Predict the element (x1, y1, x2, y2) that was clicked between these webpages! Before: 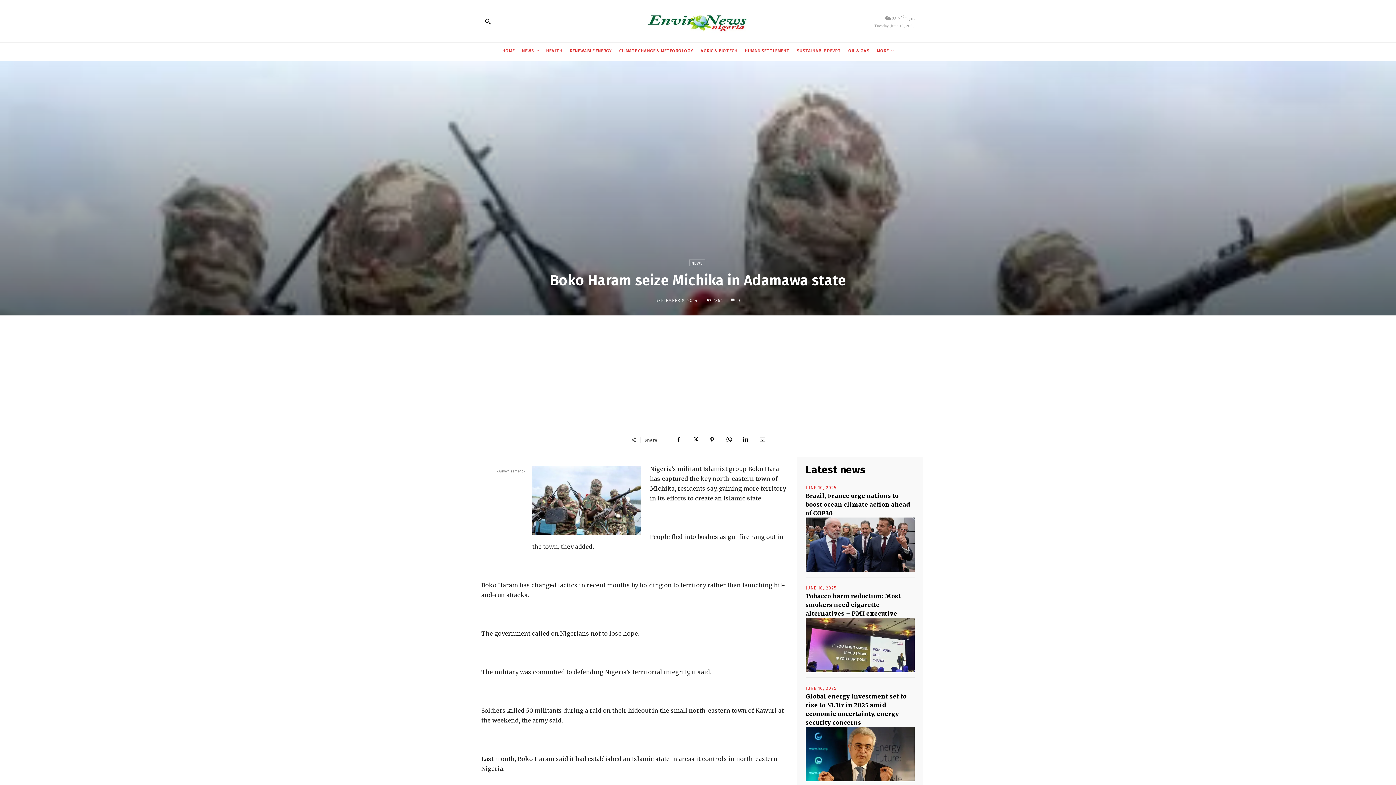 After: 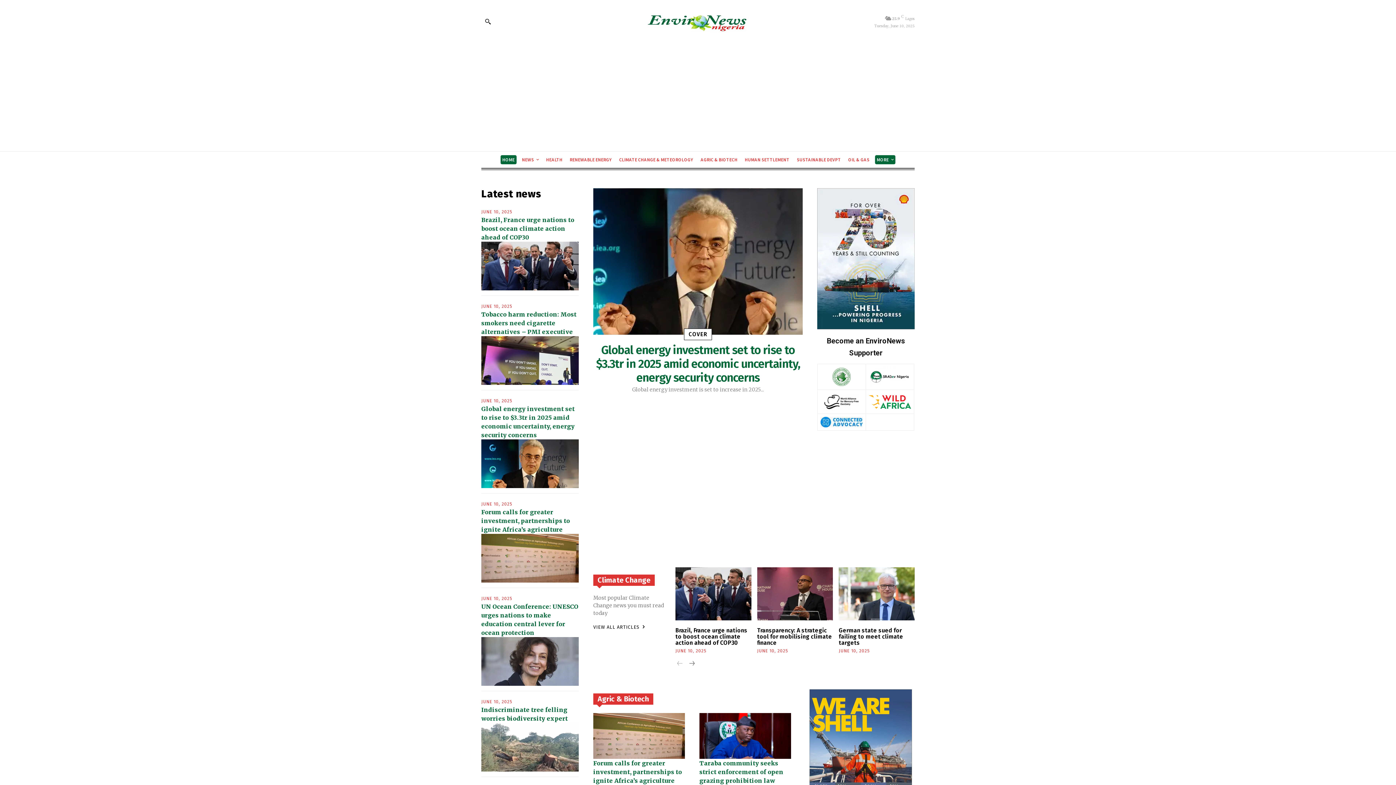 Action: label: MORE bbox: (875, 46, 895, 55)